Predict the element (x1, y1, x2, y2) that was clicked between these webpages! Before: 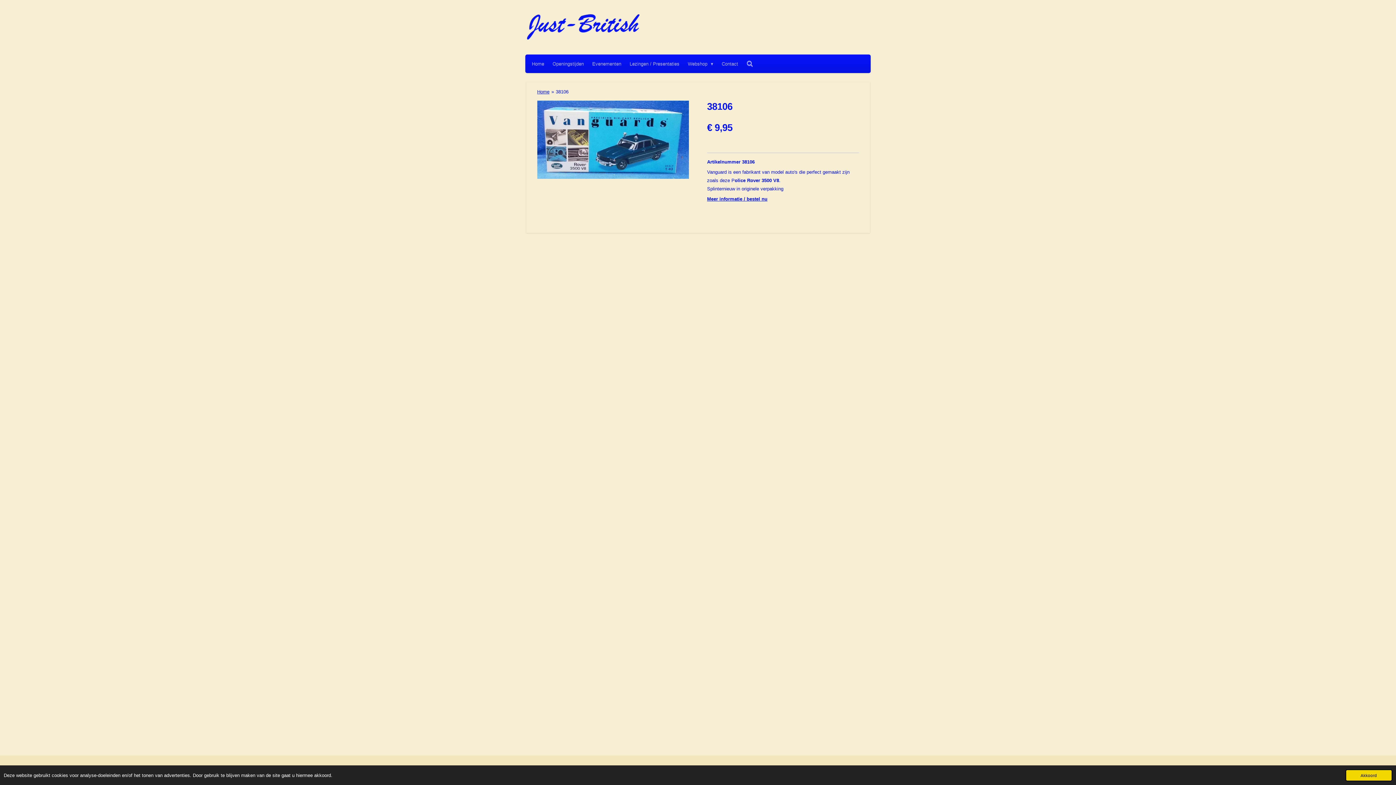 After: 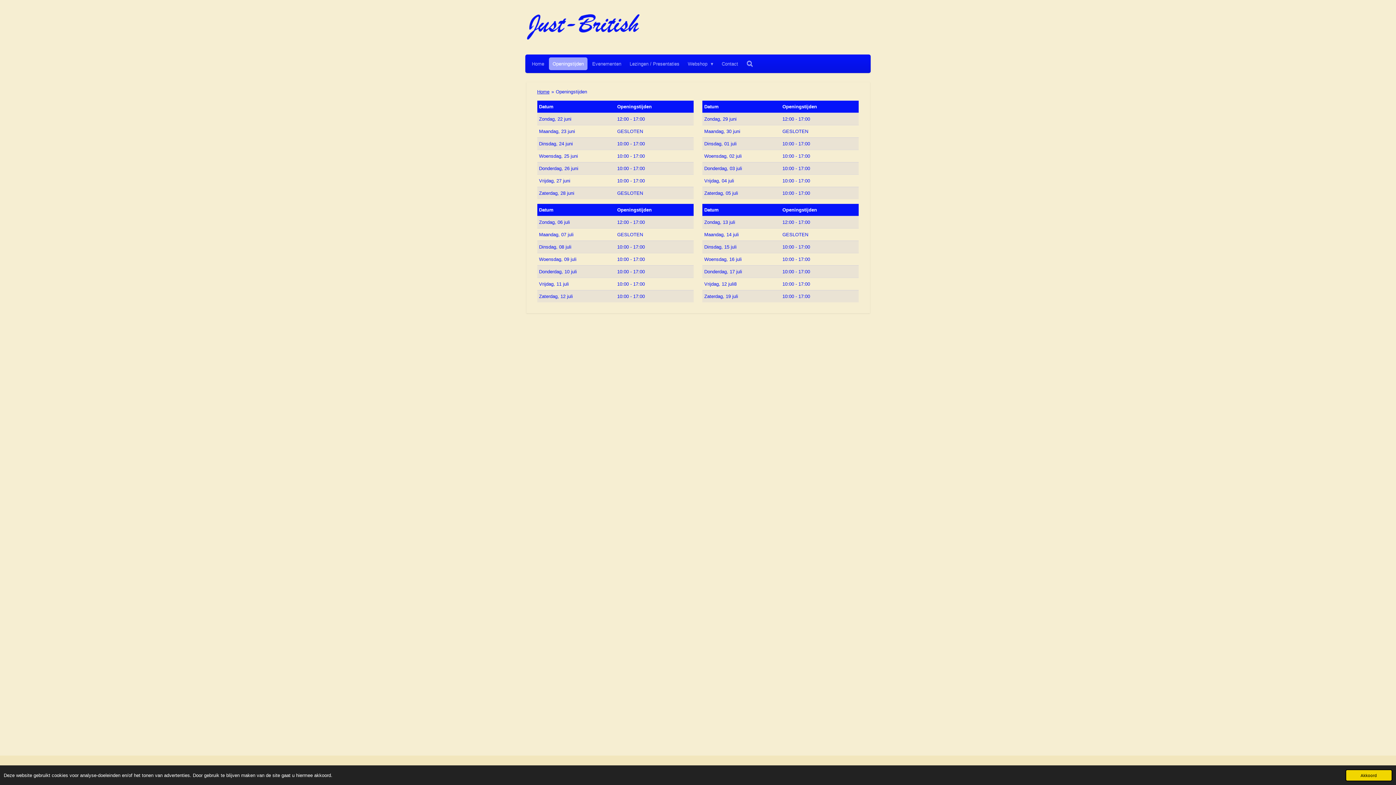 Action: bbox: (549, 57, 587, 70) label: Openingstijden